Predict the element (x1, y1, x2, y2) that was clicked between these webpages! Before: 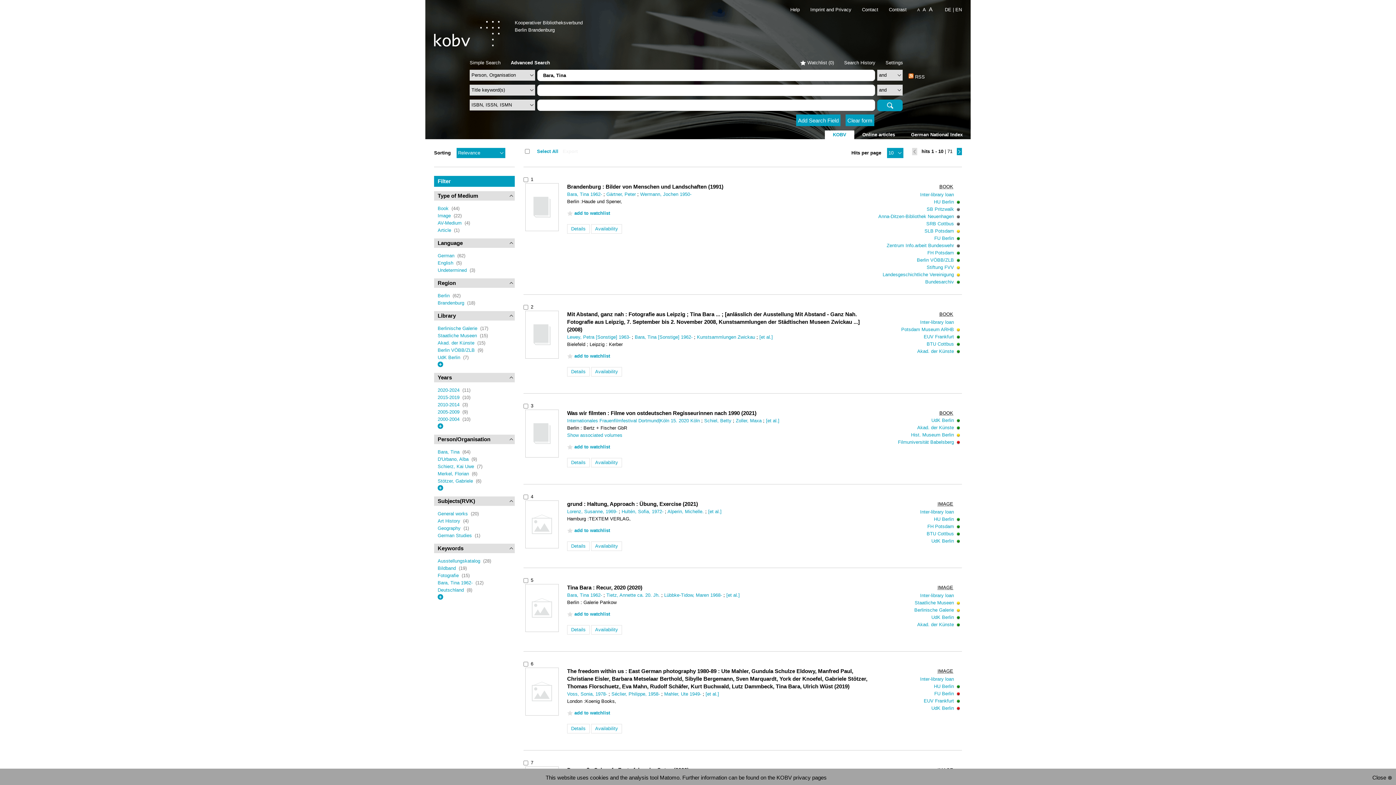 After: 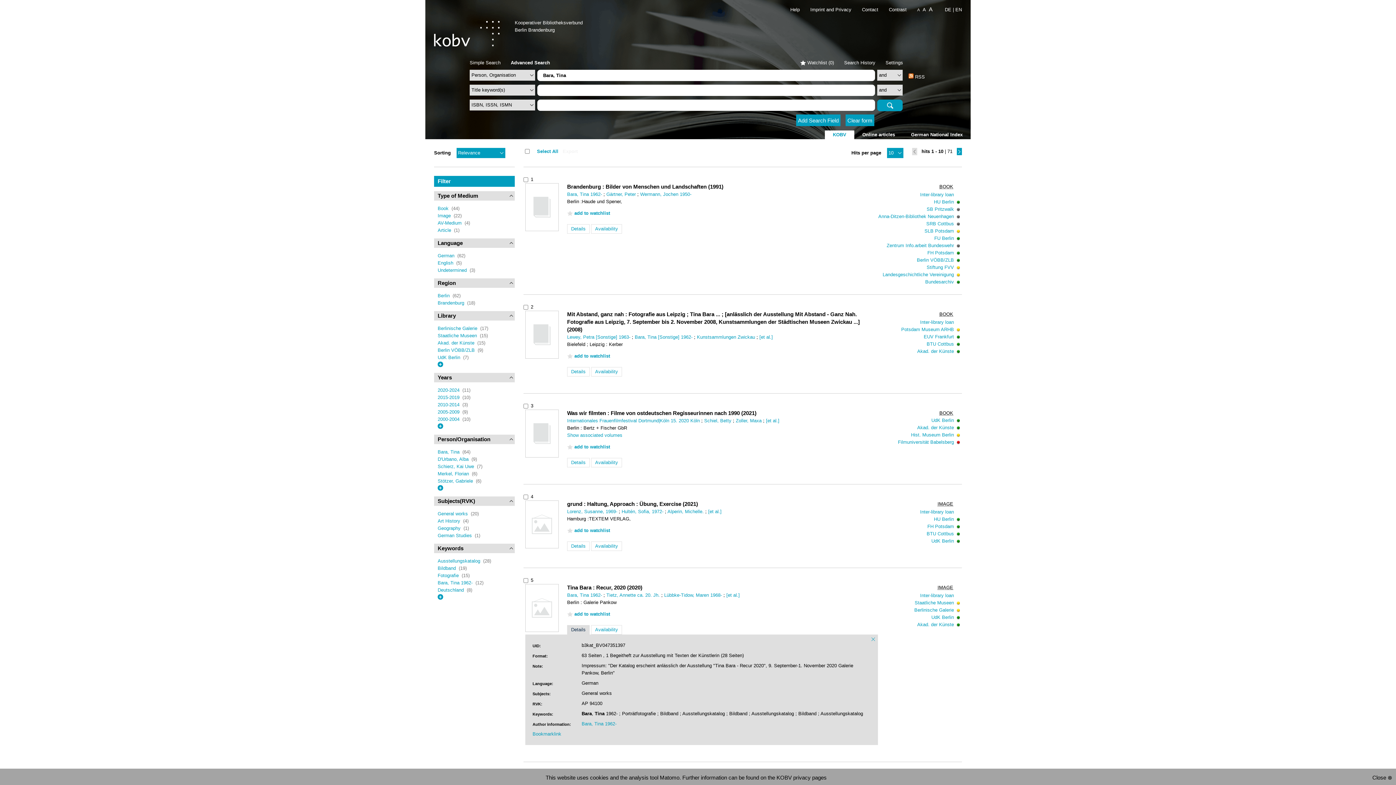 Action: bbox: (567, 625, 589, 634) label: Details